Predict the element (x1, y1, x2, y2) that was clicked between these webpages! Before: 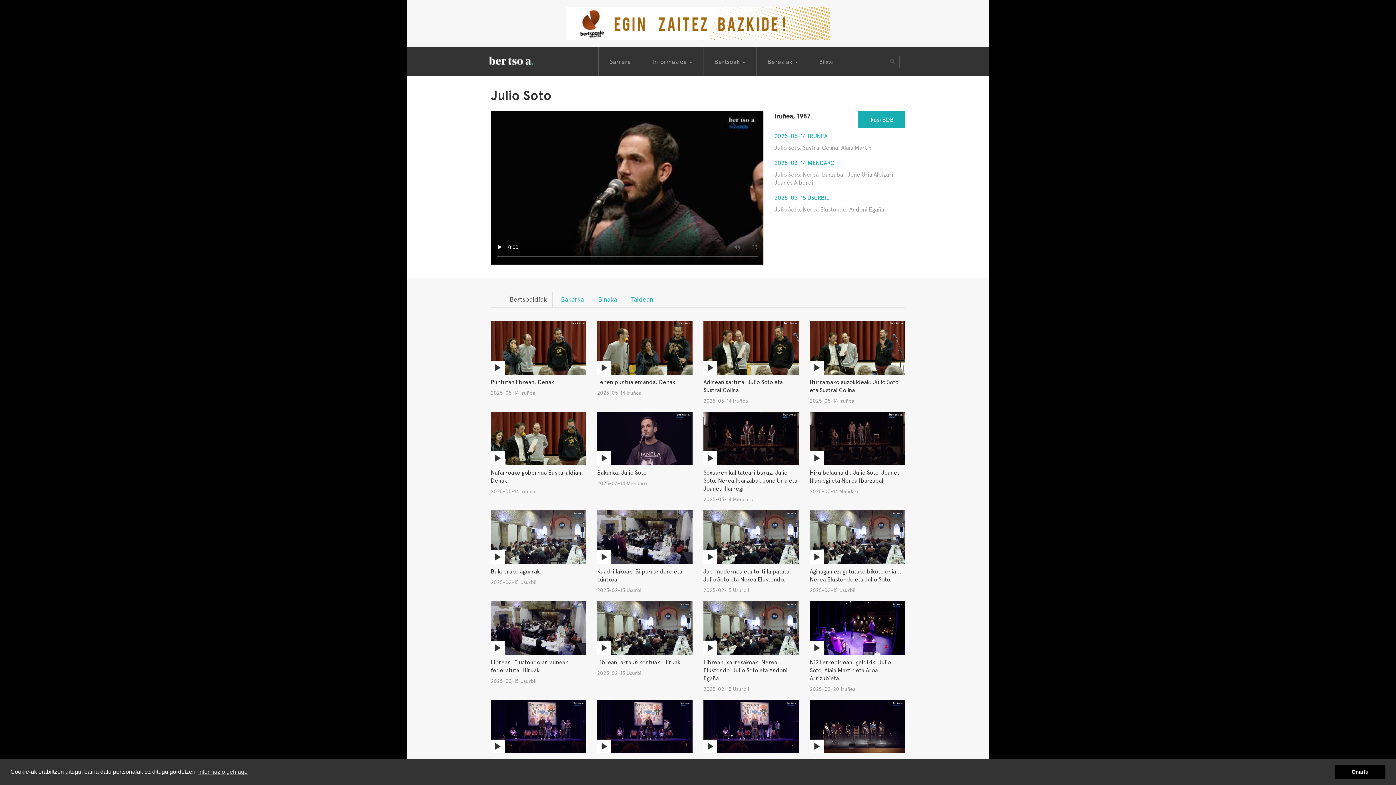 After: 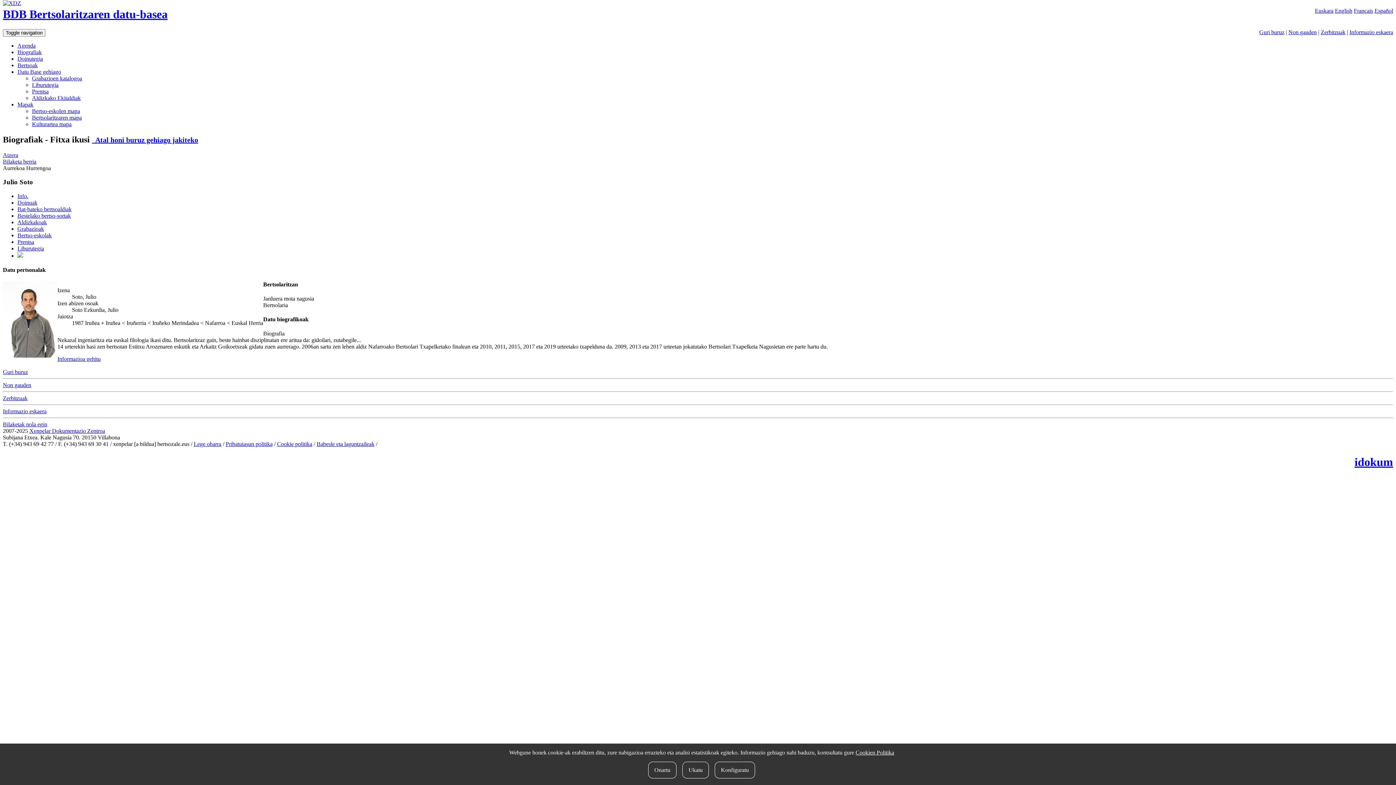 Action: label: Ikusi BDB bbox: (857, 111, 905, 128)